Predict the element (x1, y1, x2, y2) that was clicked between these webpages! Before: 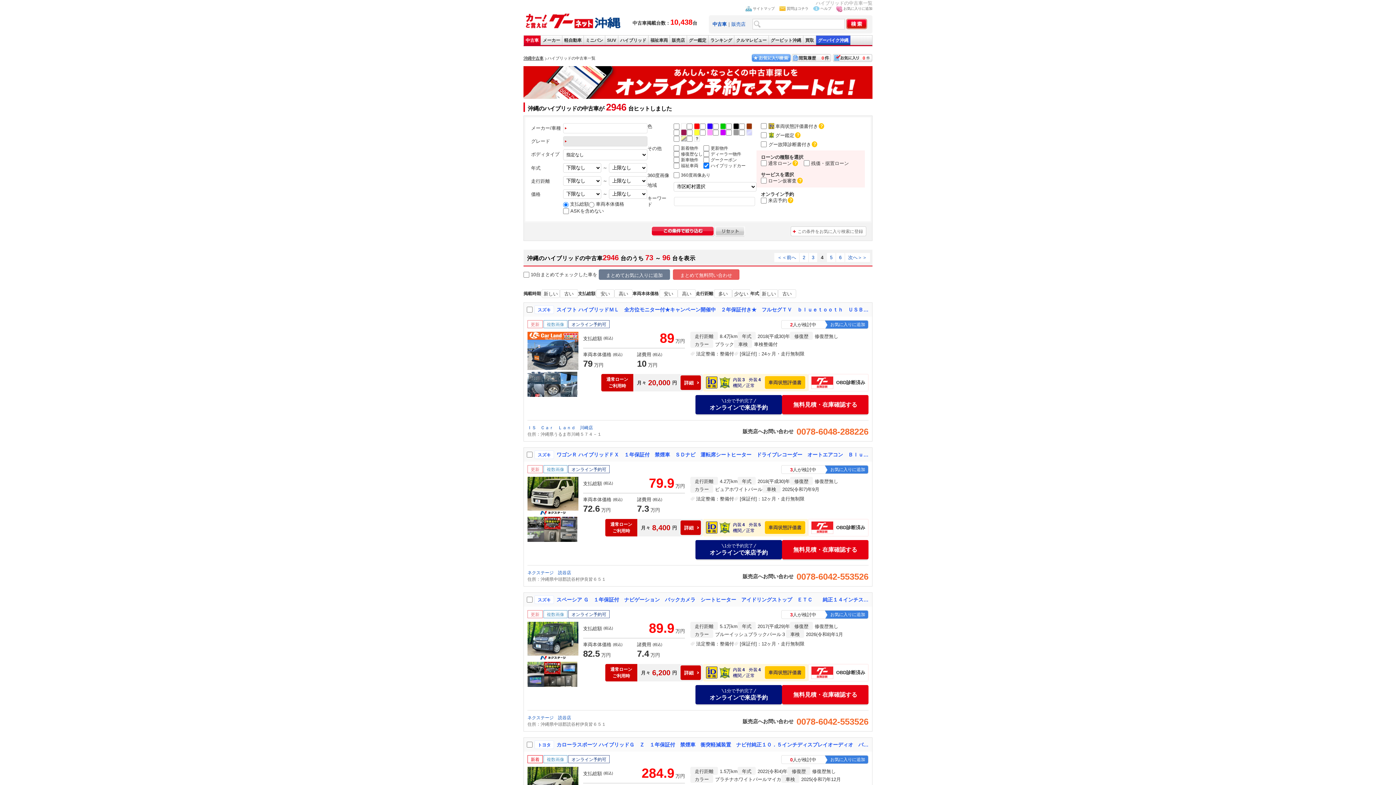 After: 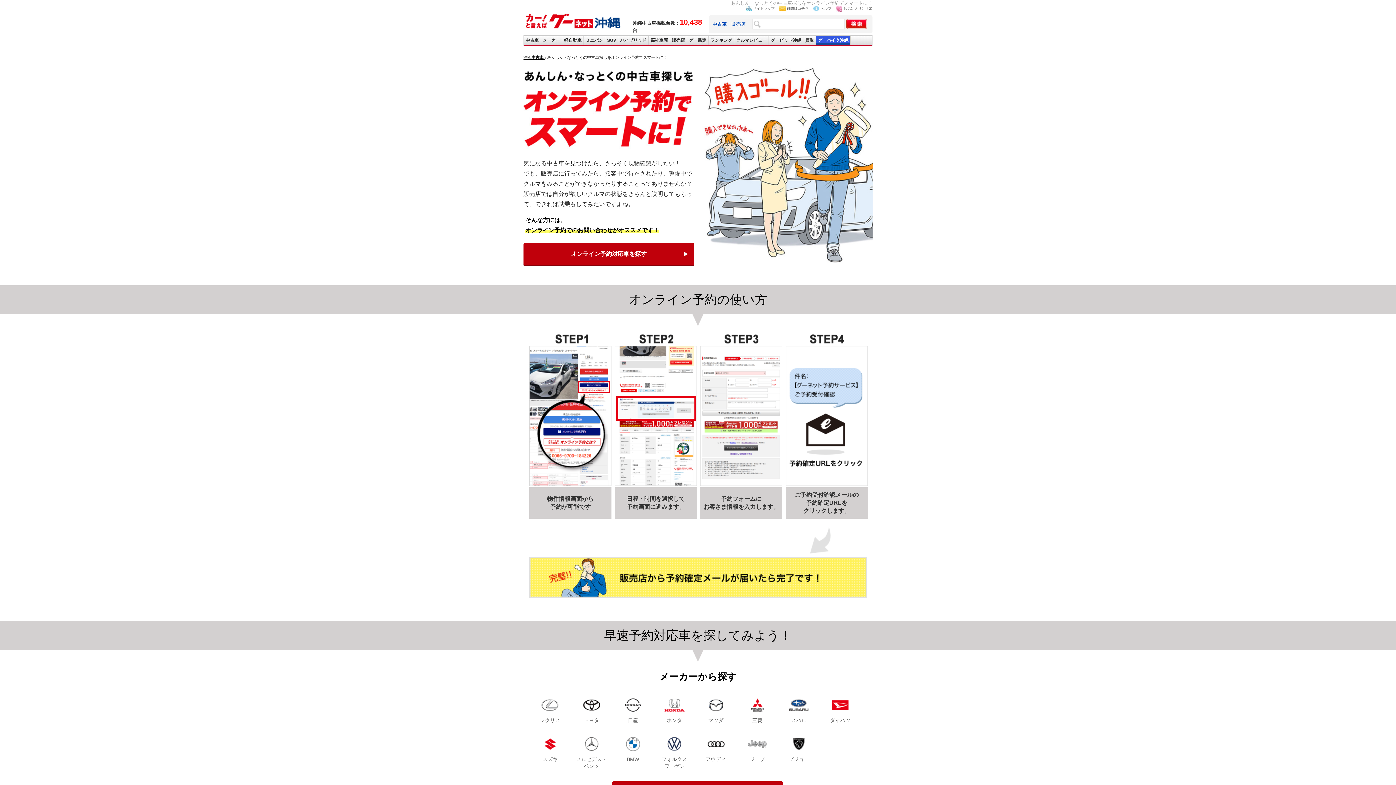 Action: bbox: (523, 79, 872, 84)